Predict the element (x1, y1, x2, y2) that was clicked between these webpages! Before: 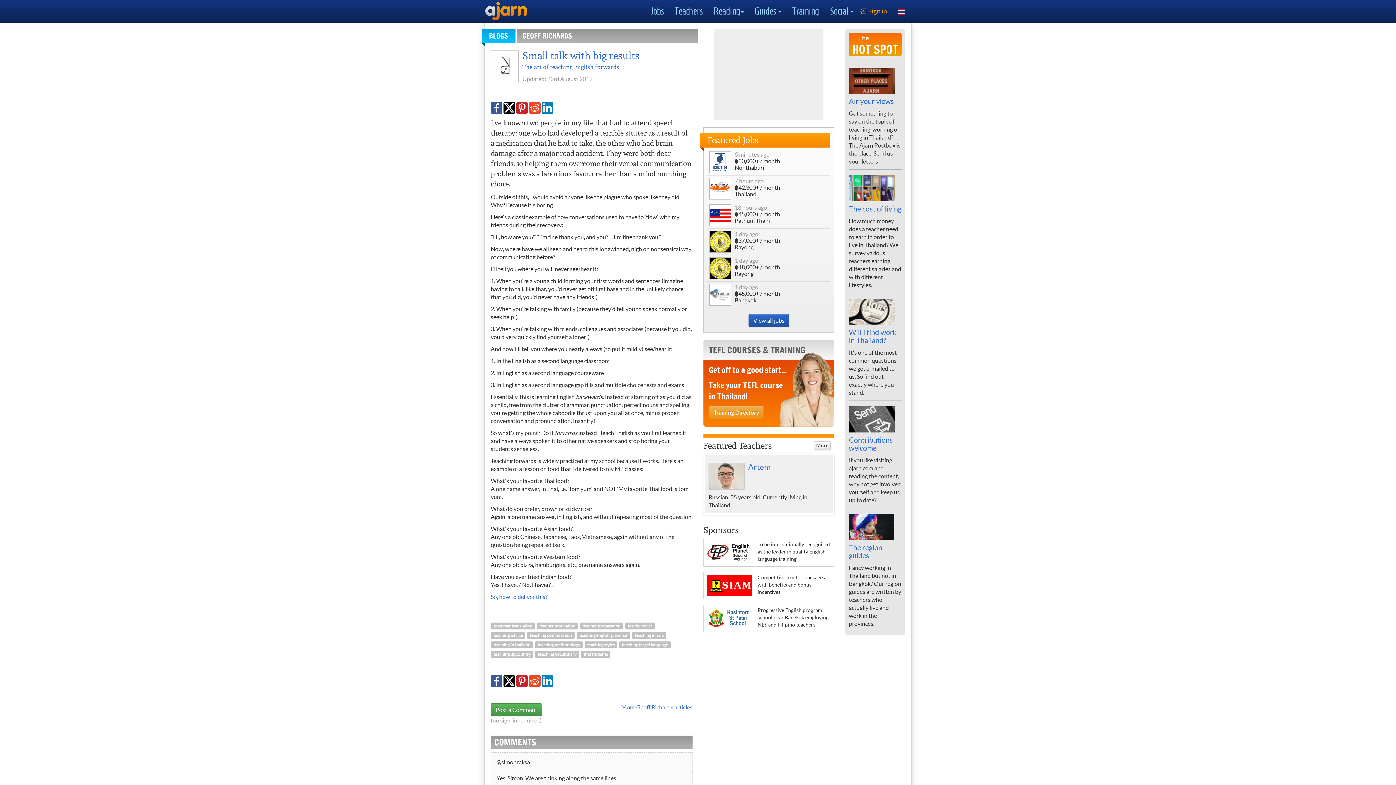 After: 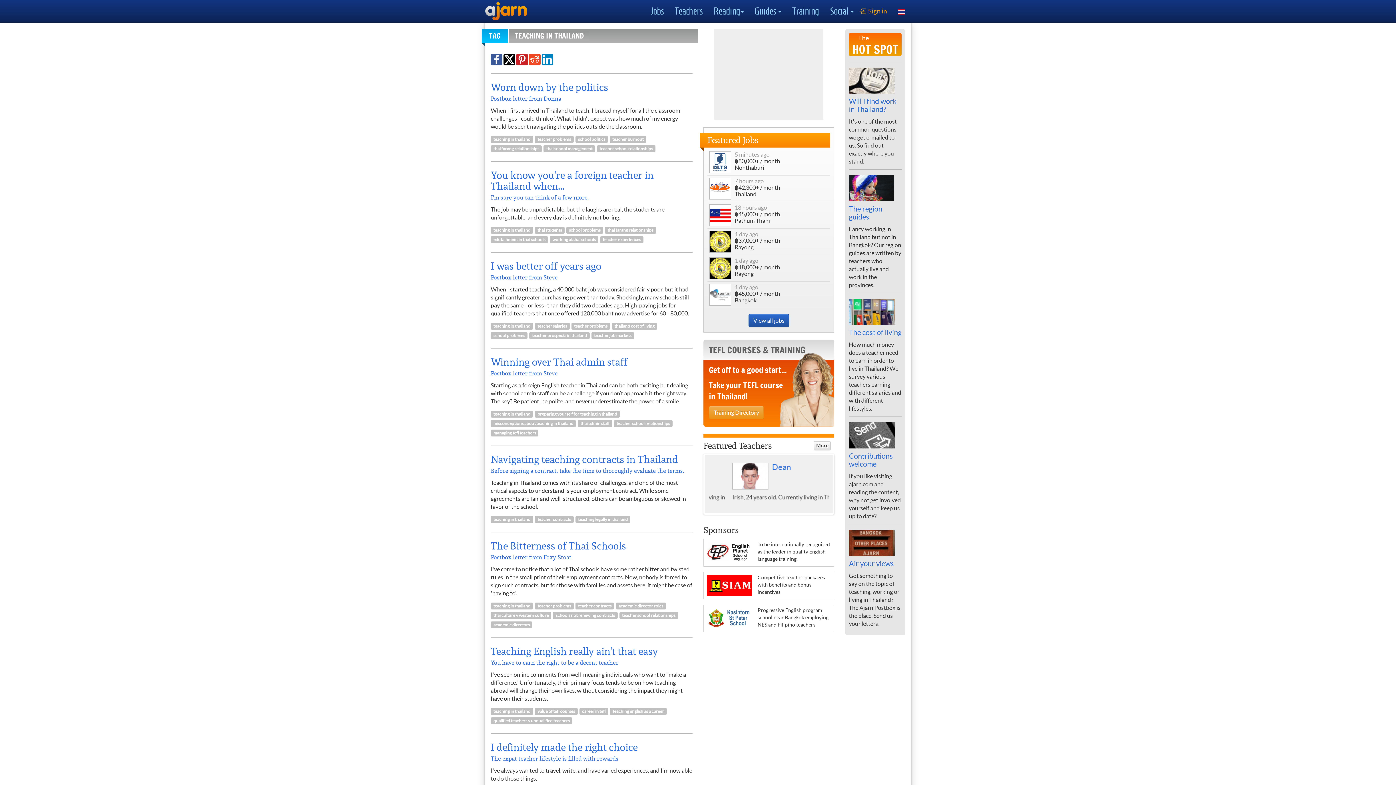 Action: label: teaching in thailand bbox: (490, 641, 533, 648)